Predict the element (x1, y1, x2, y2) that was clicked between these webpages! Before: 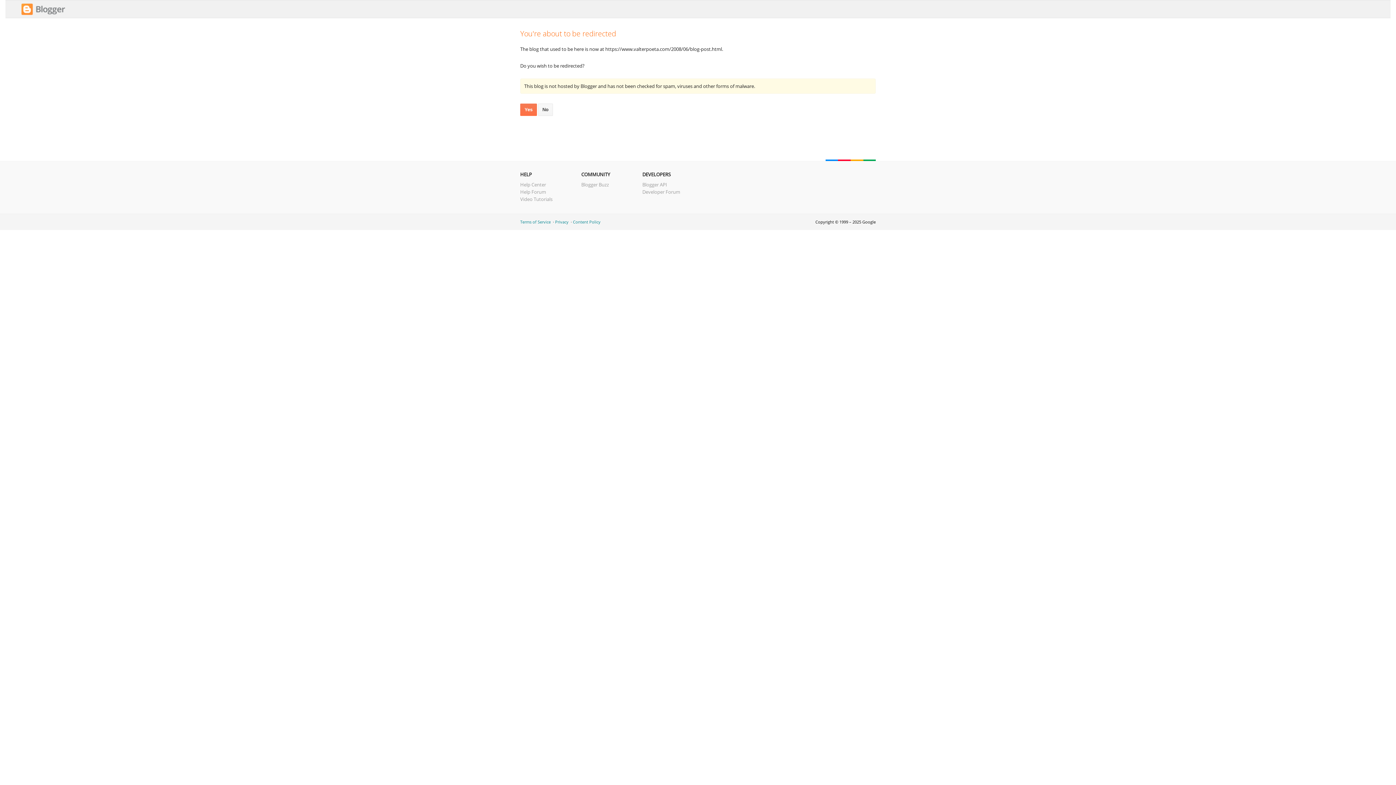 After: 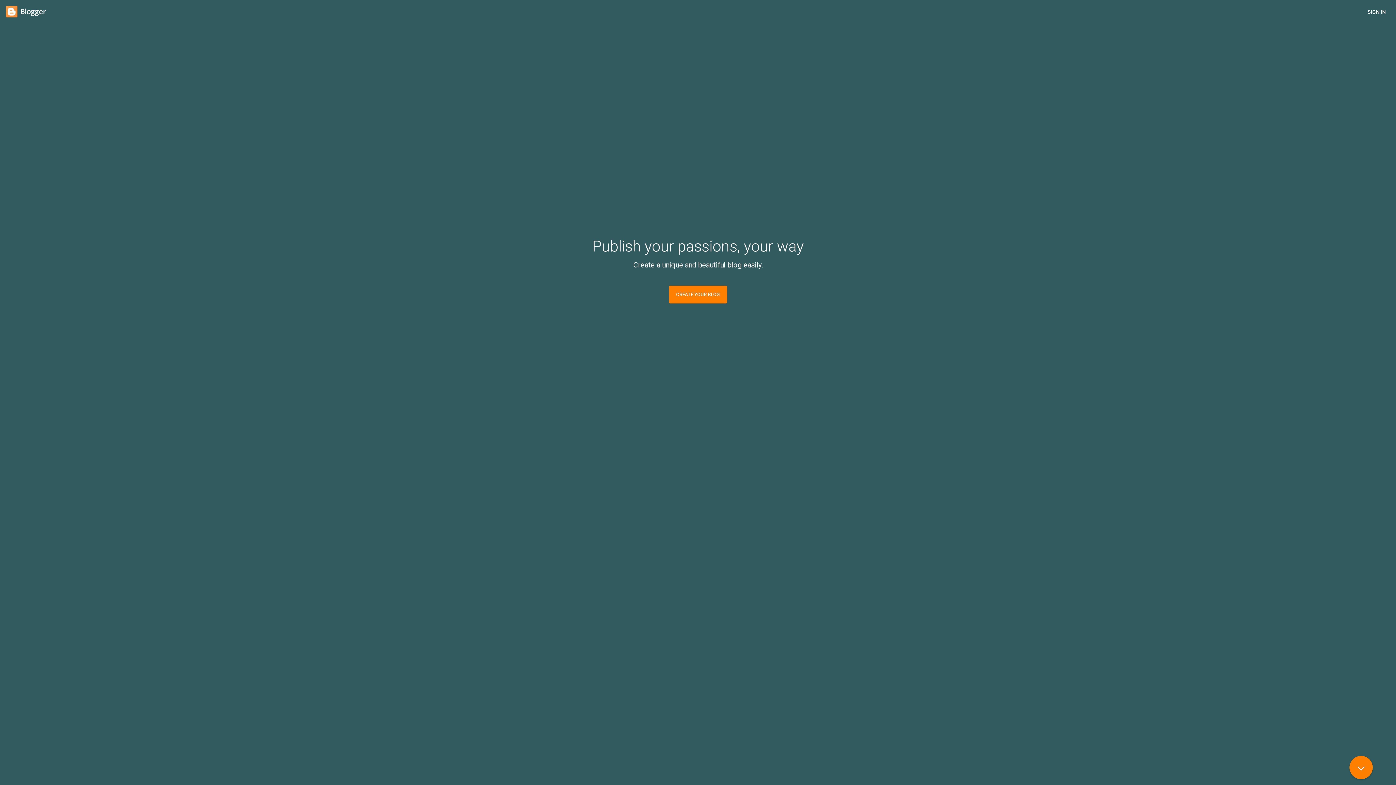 Action: label: No bbox: (538, 103, 553, 116)